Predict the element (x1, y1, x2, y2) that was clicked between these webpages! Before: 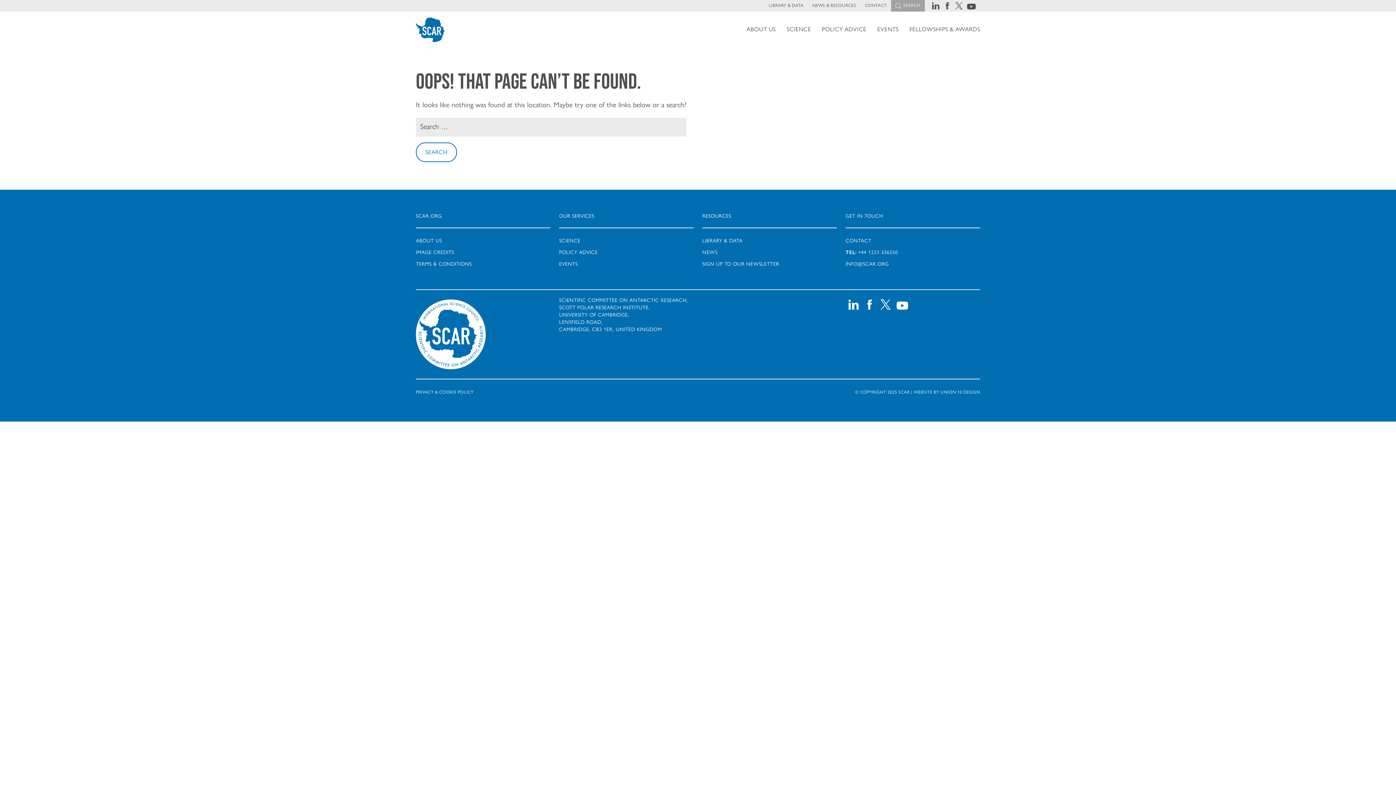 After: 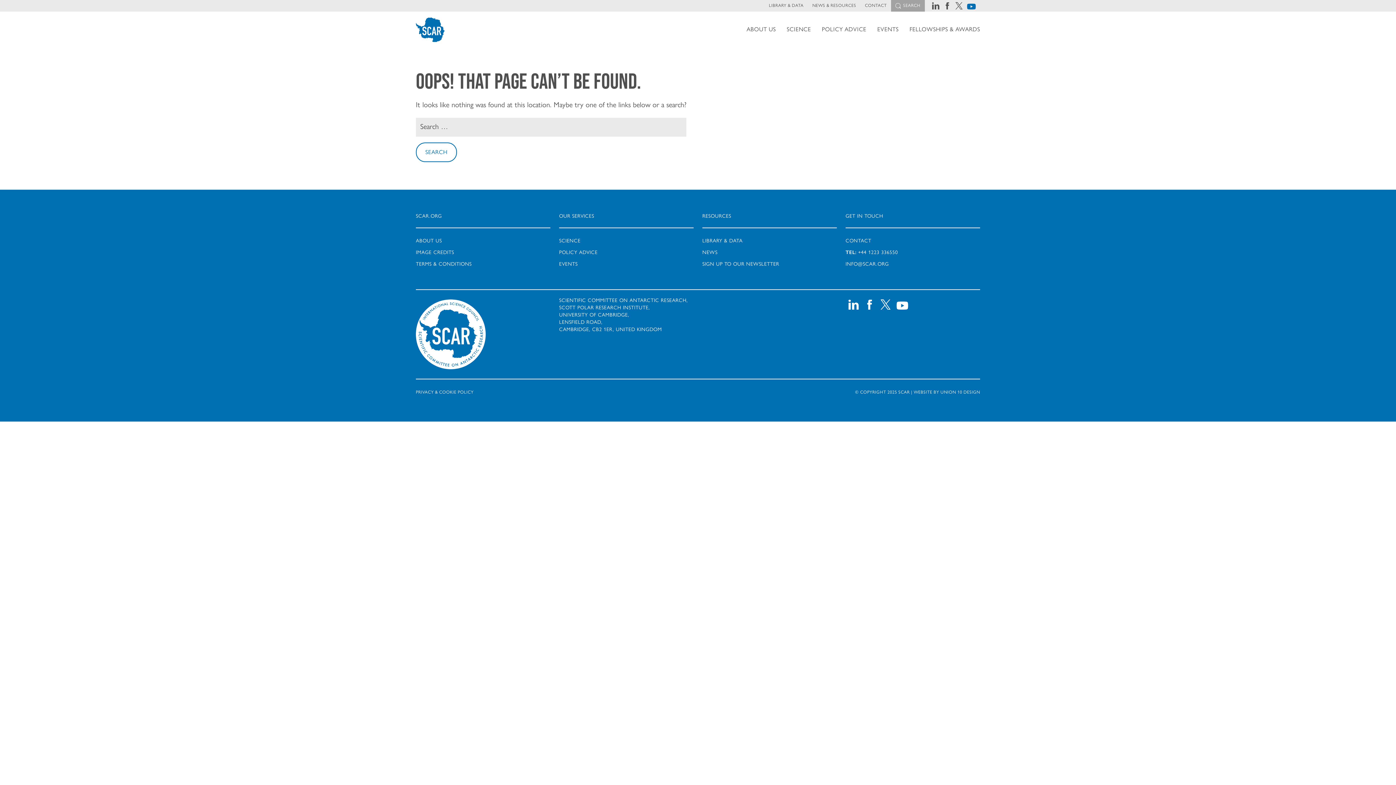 Action: bbox: (967, 2, 976, 9)